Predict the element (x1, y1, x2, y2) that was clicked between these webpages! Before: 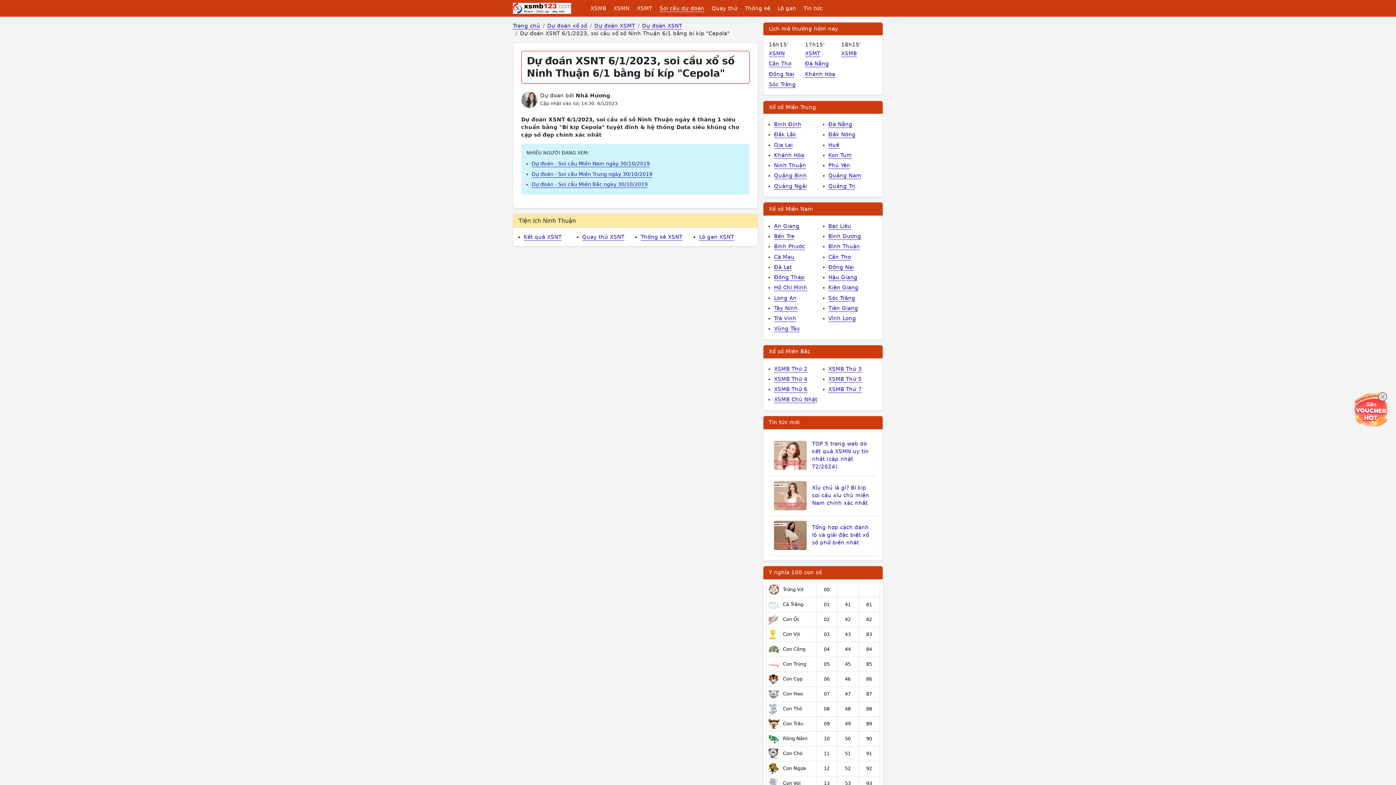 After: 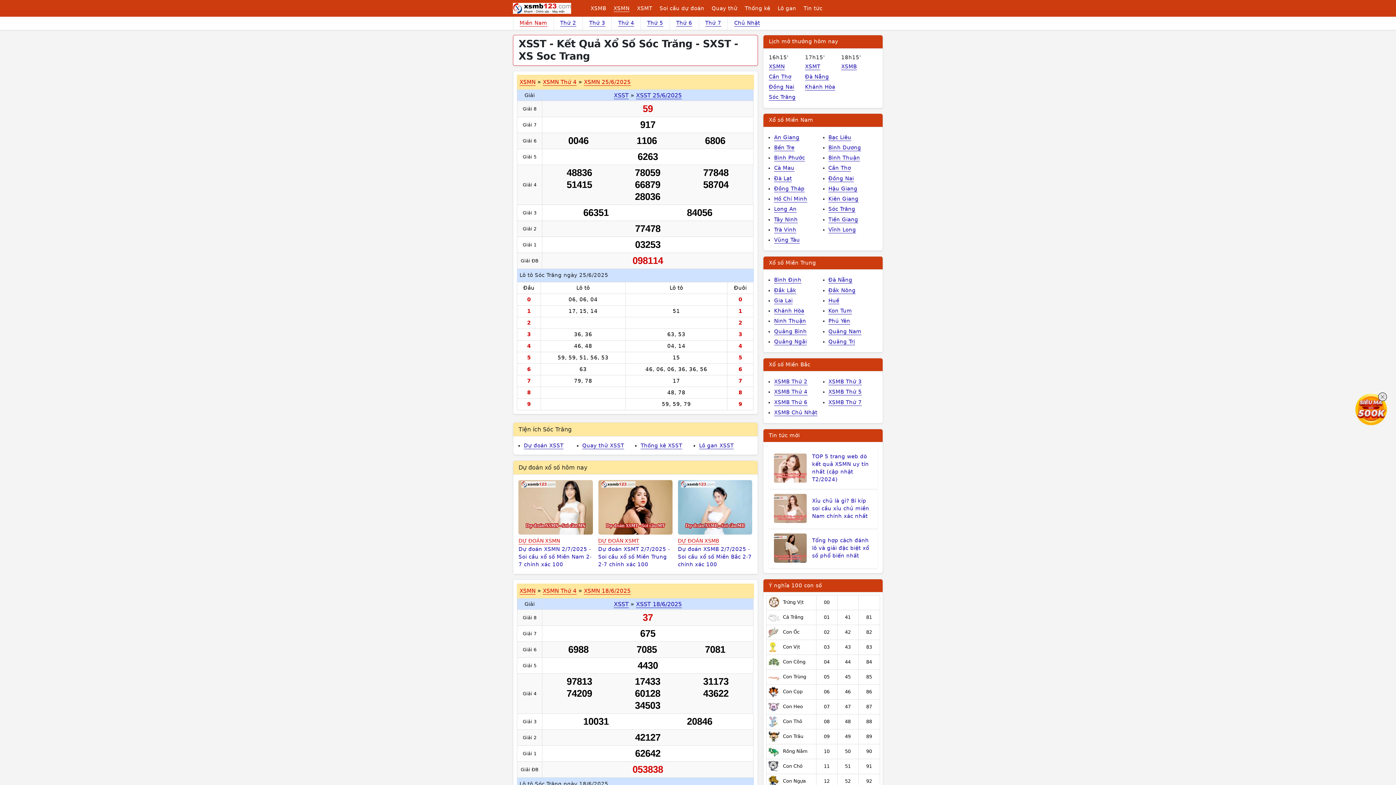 Action: label: Sóc Trăng bbox: (769, 79, 805, 89)